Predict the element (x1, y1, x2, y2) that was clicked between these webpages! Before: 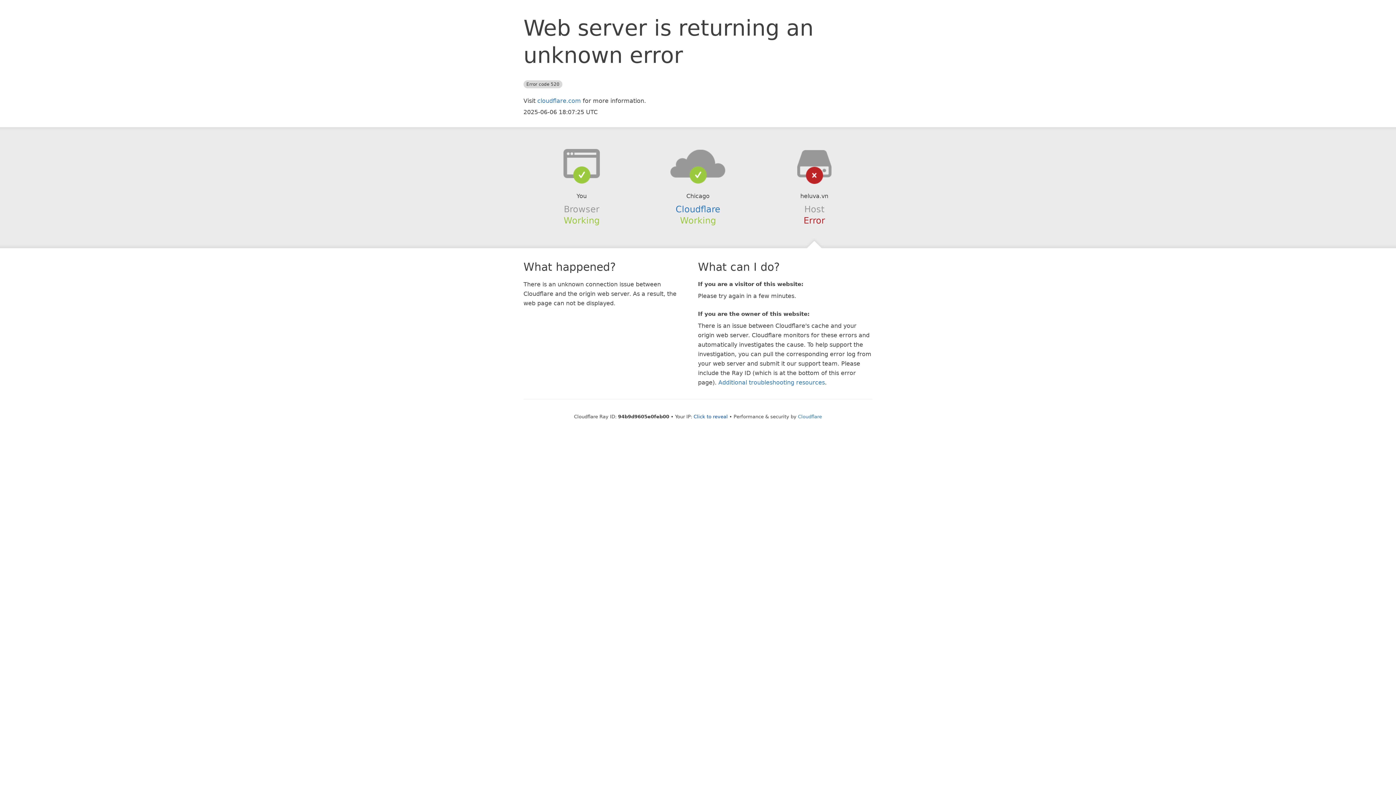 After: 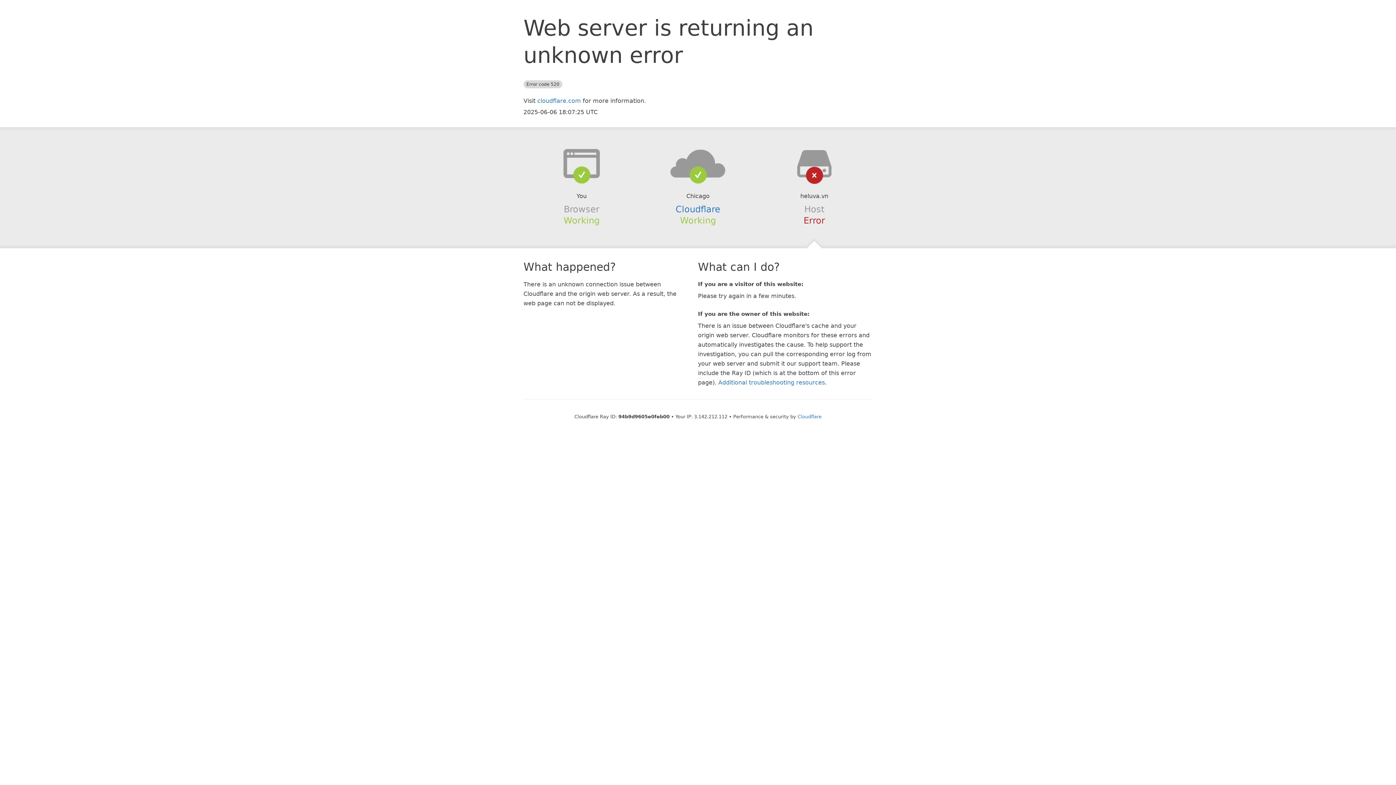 Action: bbox: (693, 414, 728, 419) label: Click to reveal